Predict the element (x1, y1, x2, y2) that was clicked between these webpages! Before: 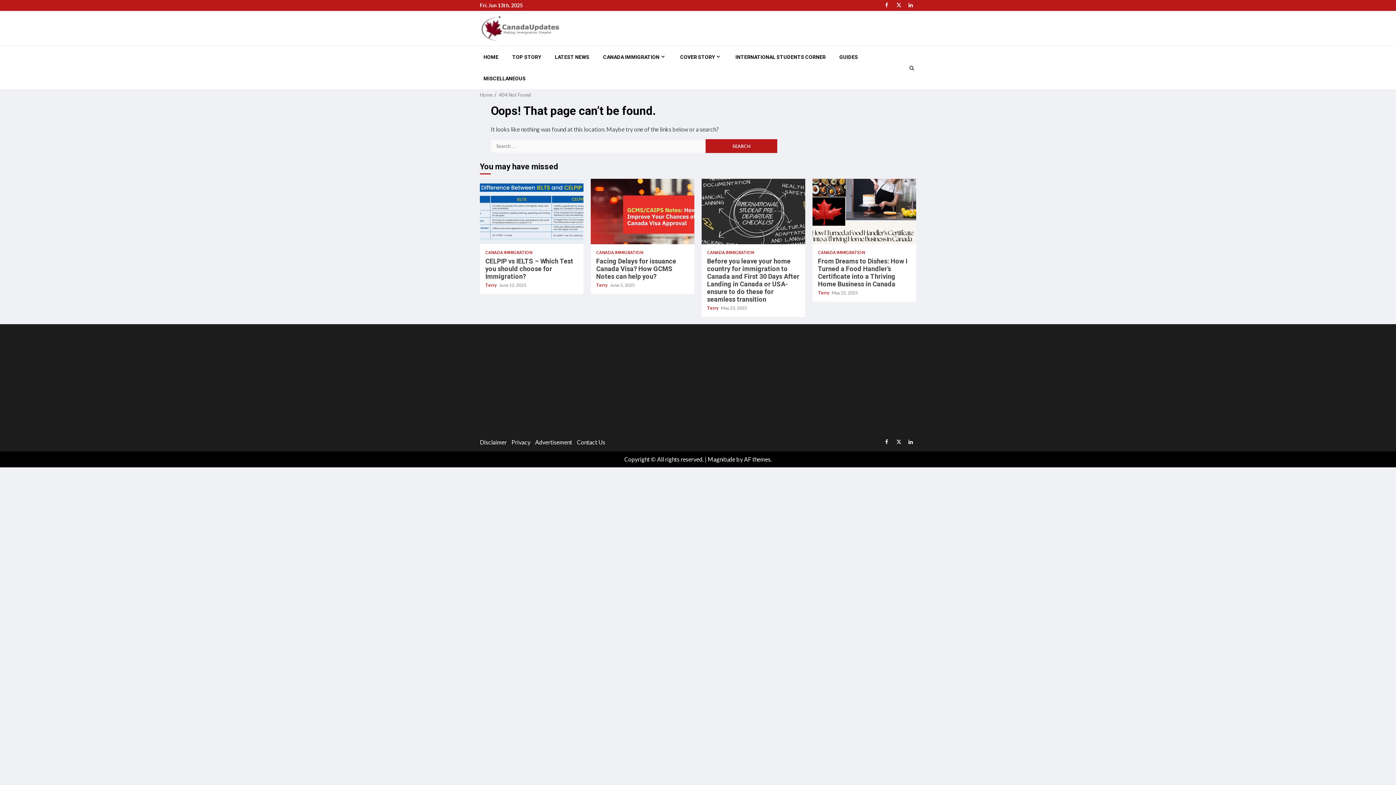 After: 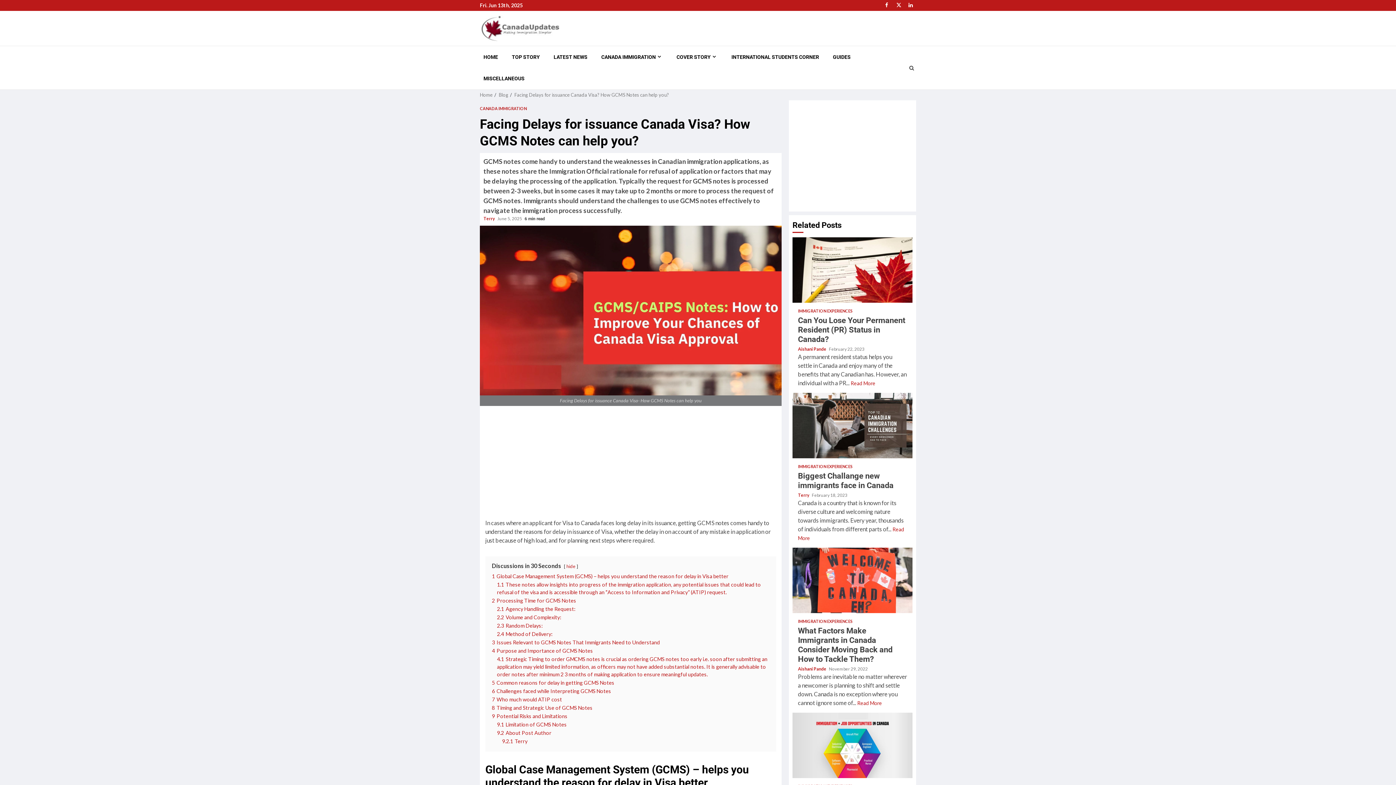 Action: label:  Facing Delays for issuance Canada Visa? How GCMS Notes can help you? bbox: (590, 178, 694, 244)